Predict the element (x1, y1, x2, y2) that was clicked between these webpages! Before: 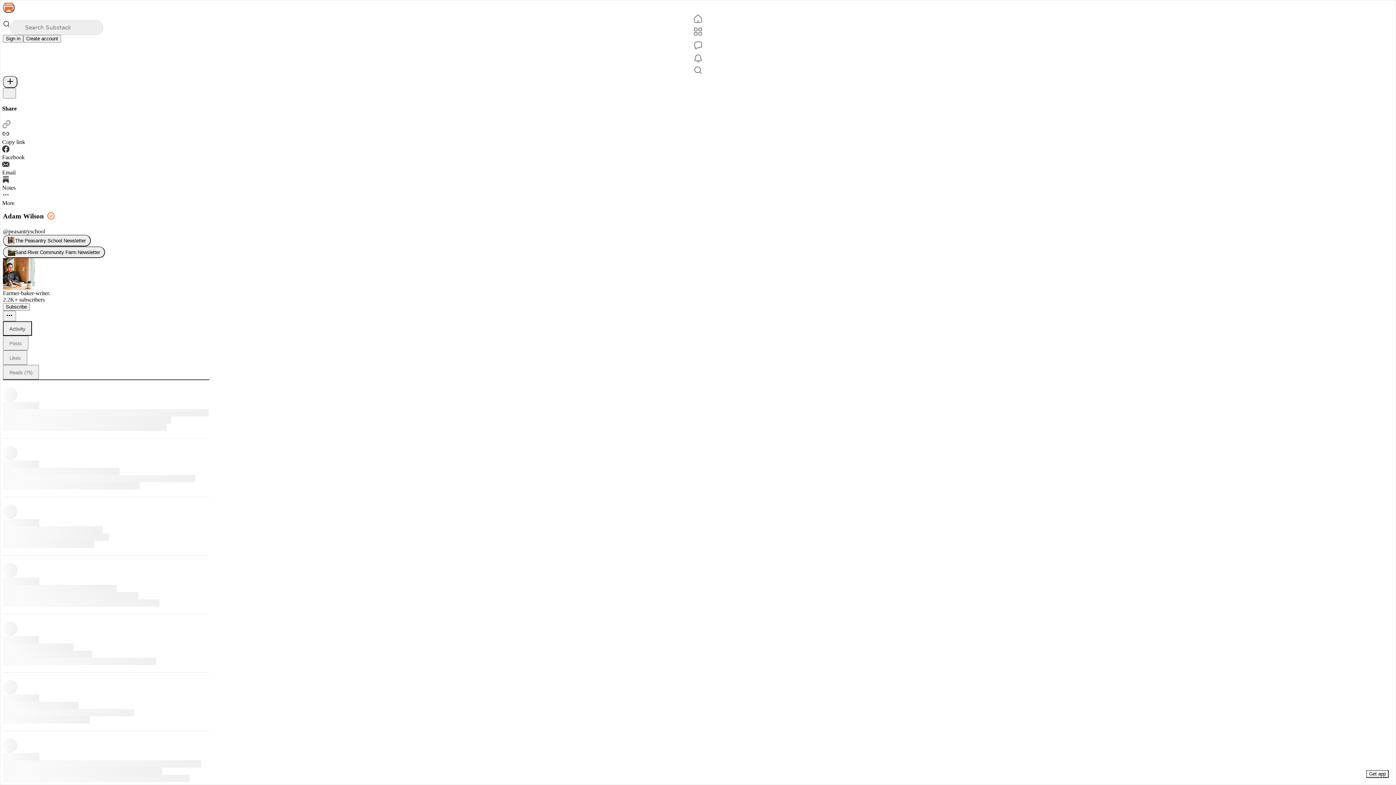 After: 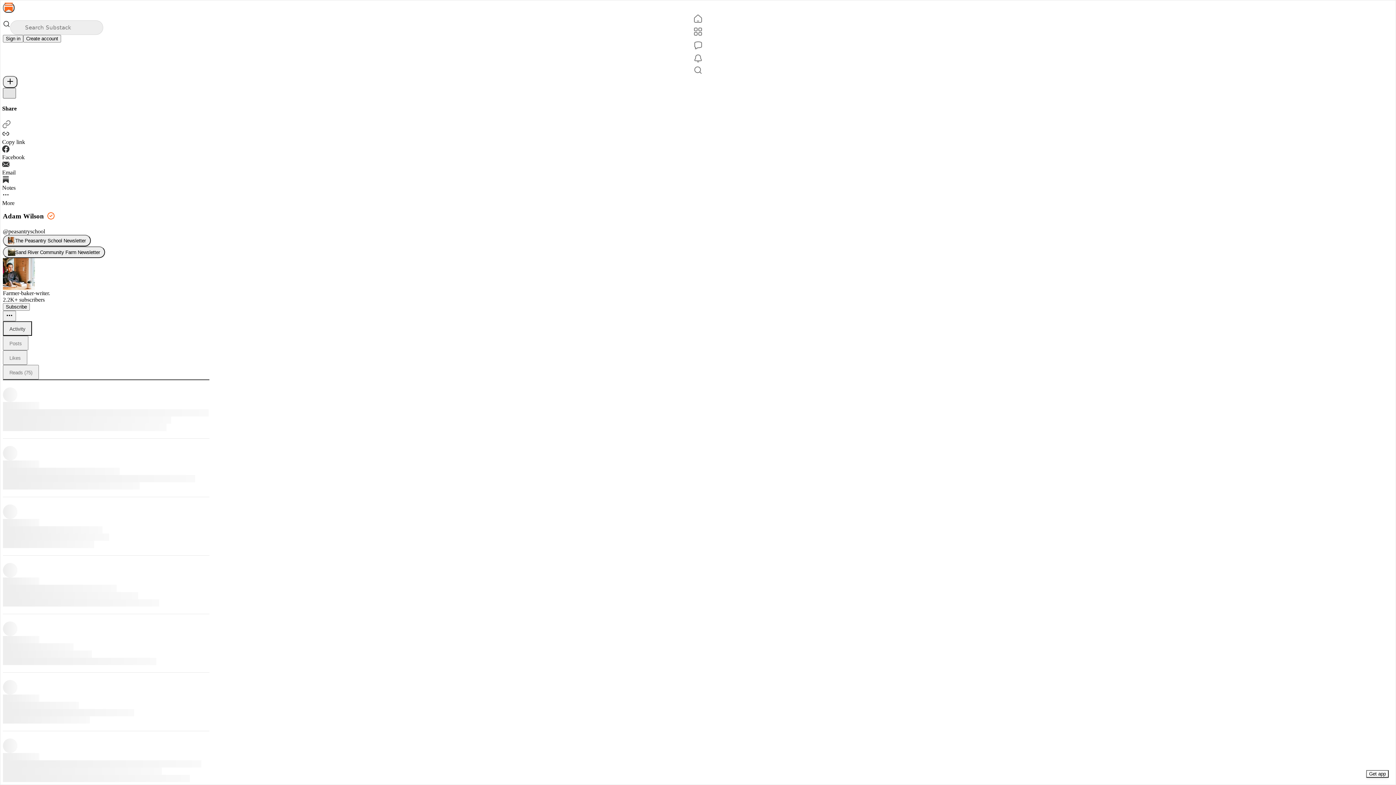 Action: label: X bbox: (2, 88, 16, 98)